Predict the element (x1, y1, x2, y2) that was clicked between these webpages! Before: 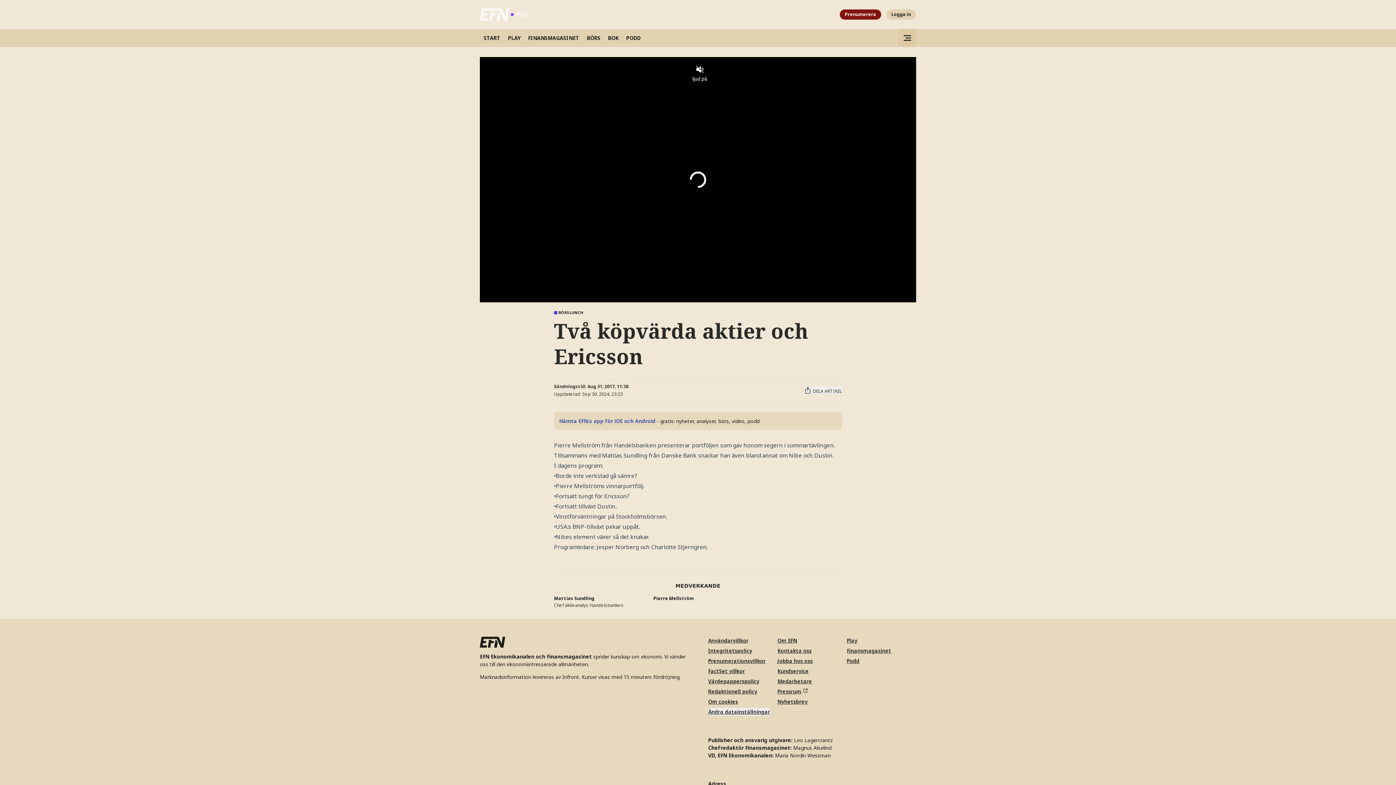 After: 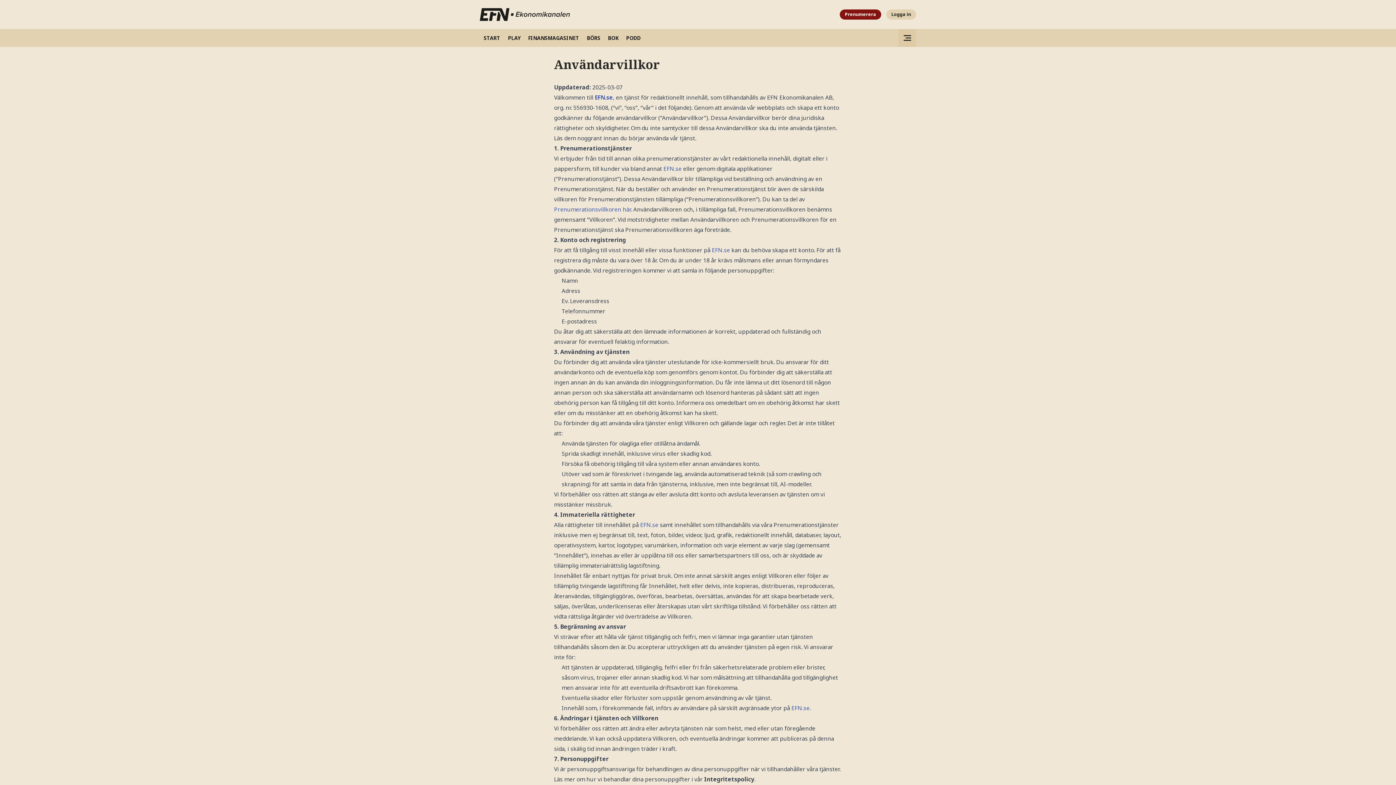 Action: bbox: (708, 637, 748, 644) label: Användarvillkor